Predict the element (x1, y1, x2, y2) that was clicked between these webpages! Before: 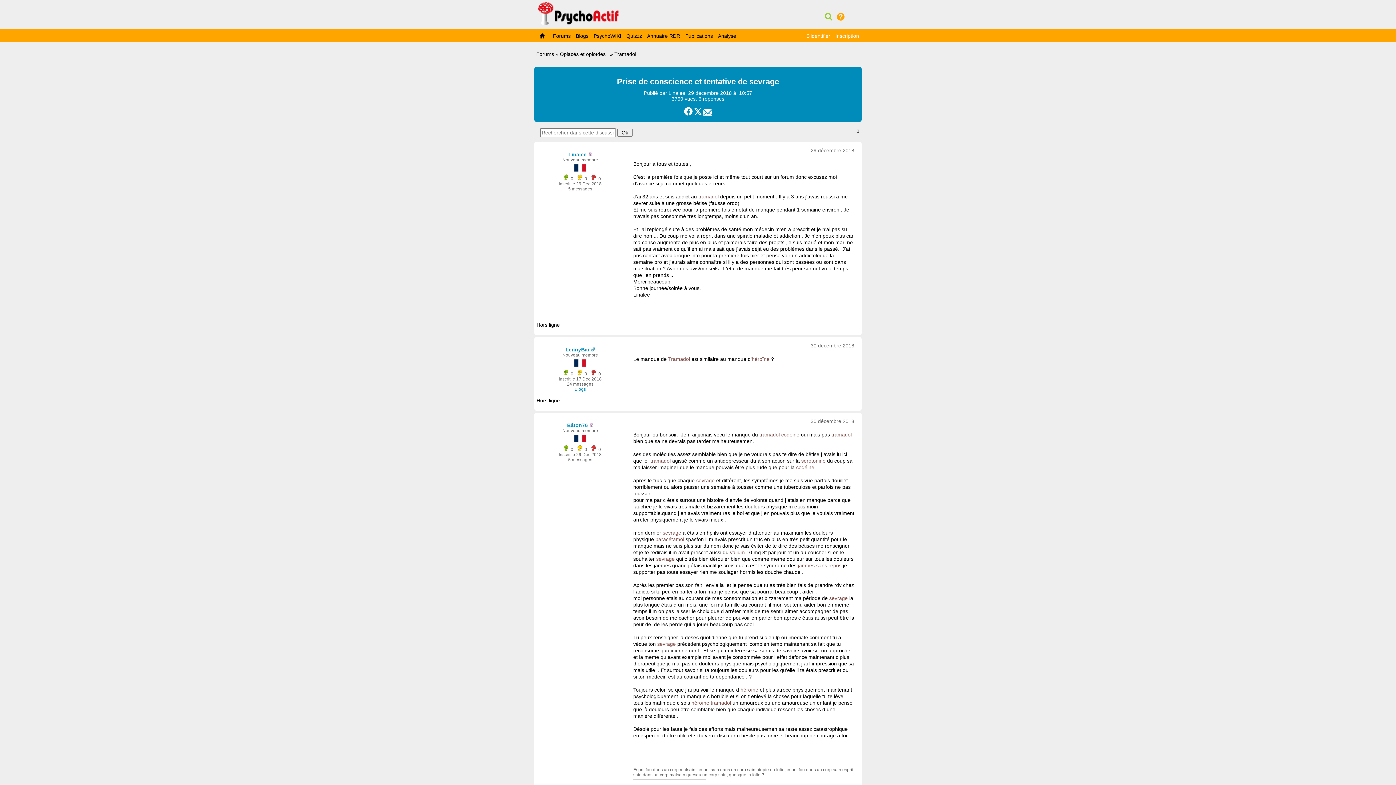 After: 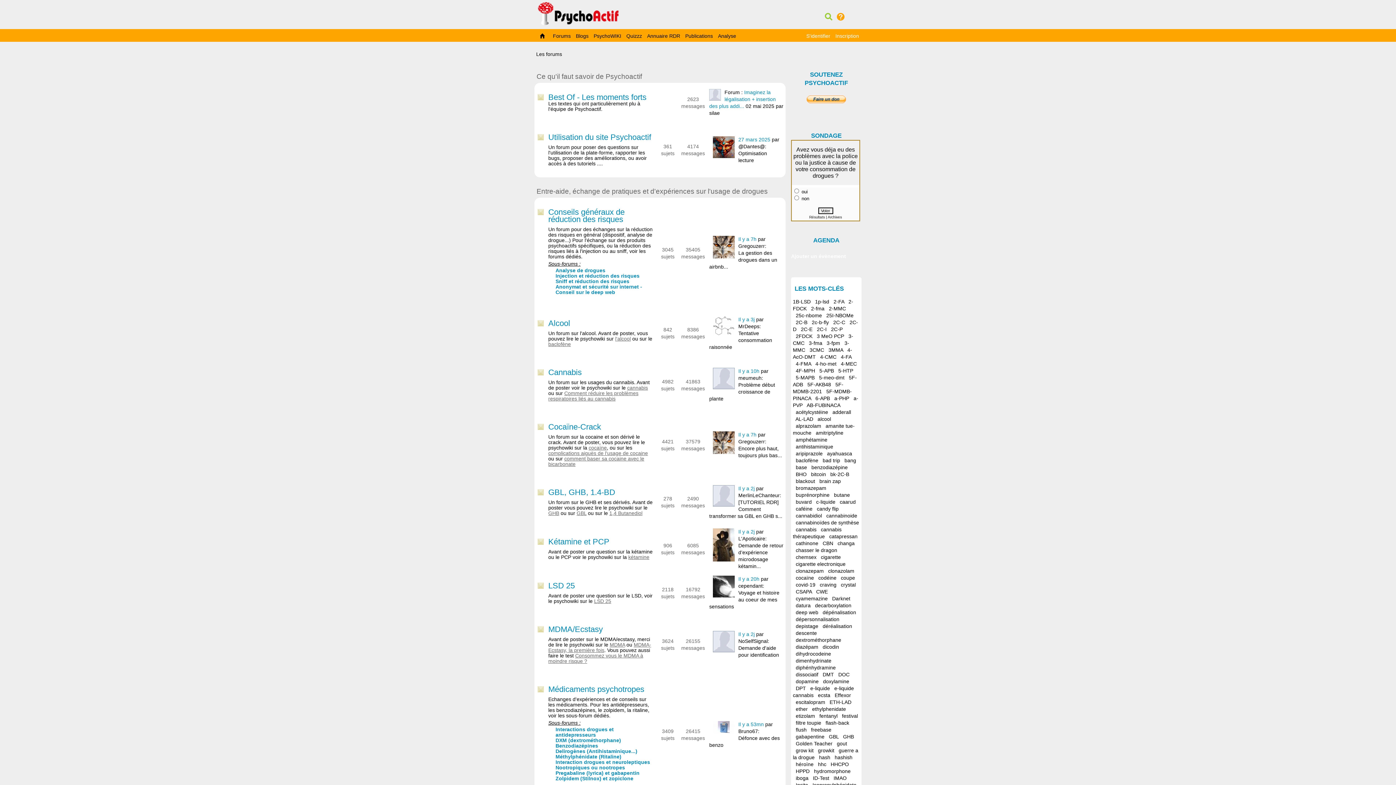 Action: bbox: (536, 51, 554, 57) label: Forums